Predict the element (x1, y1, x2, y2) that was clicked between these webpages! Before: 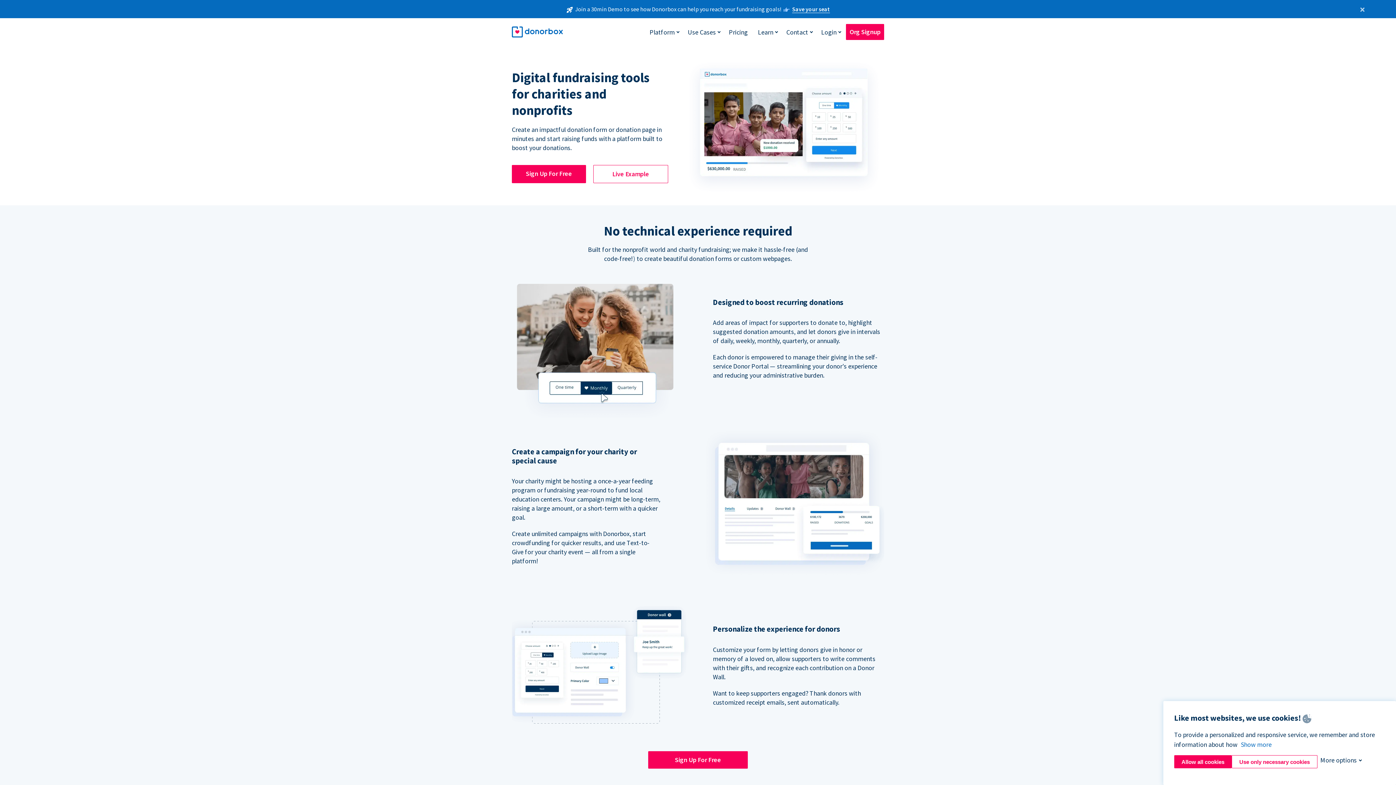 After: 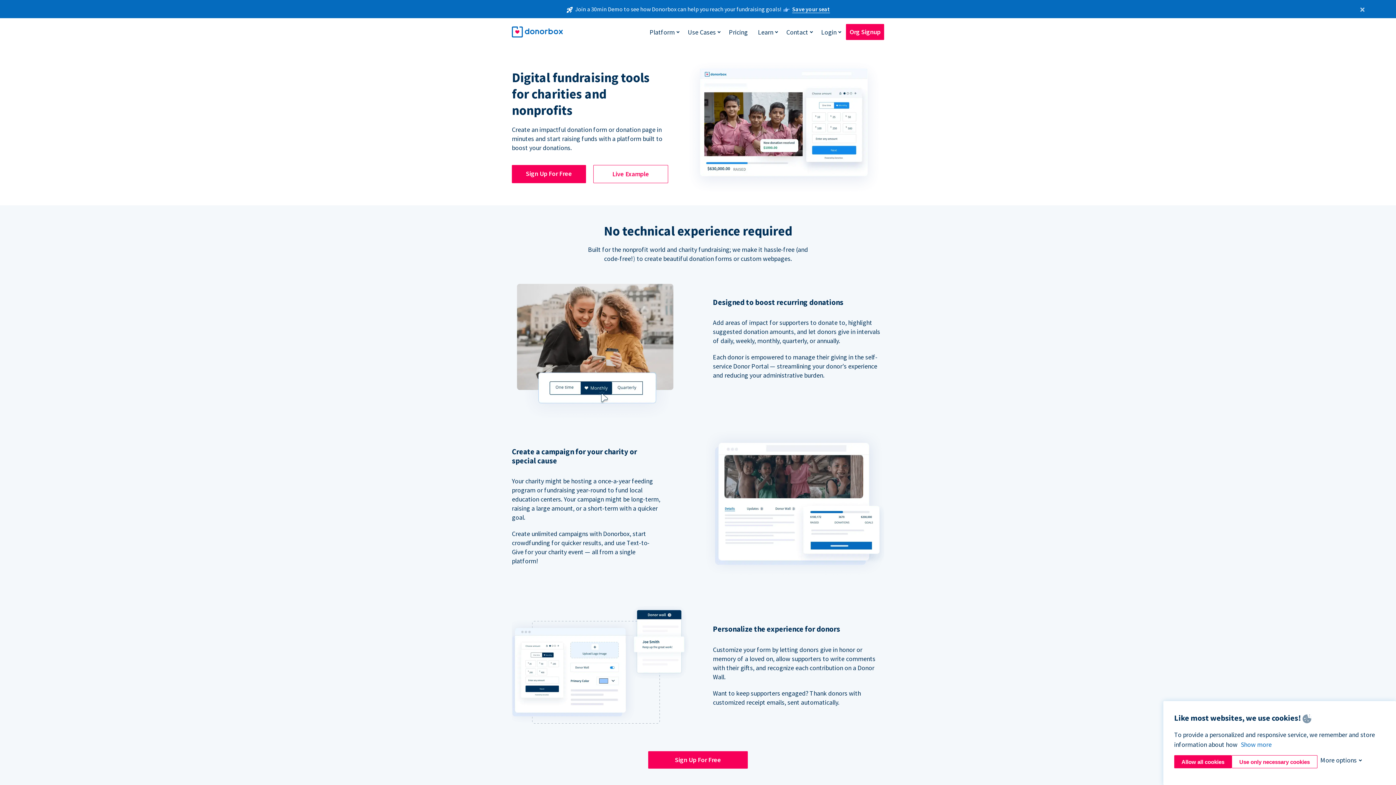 Action: label: Save your seat bbox: (792, 5, 830, 13)